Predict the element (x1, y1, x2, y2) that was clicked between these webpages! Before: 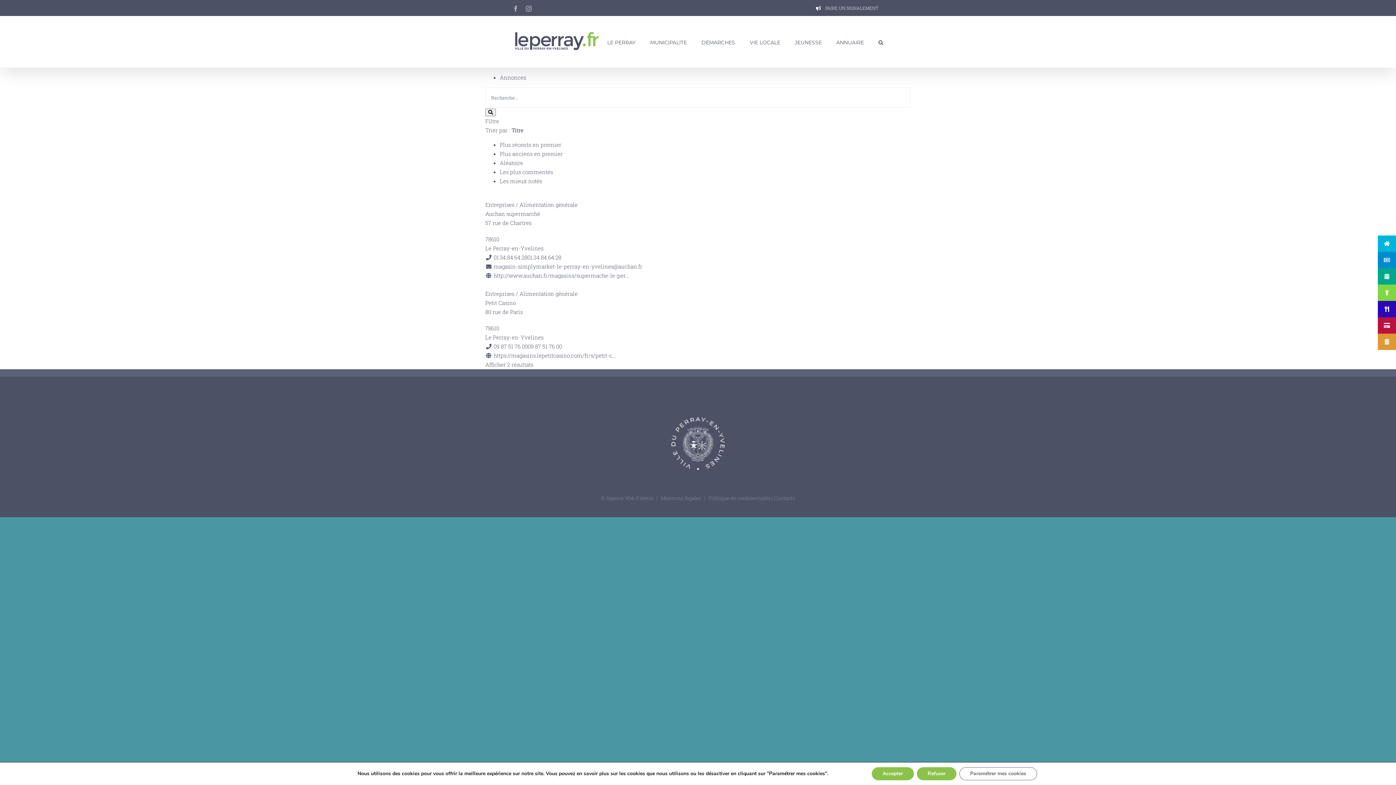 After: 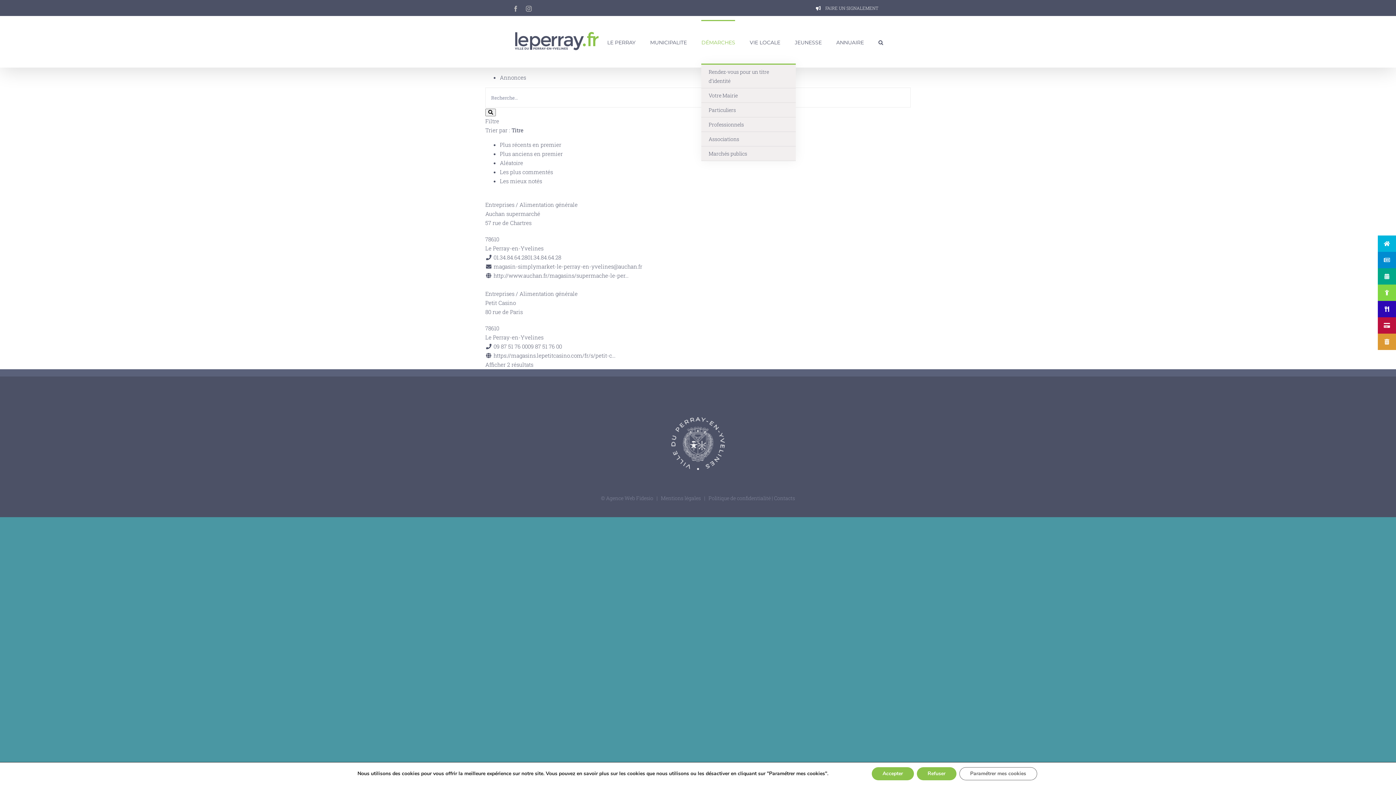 Action: label: DÉMARCHES bbox: (701, 20, 735, 63)